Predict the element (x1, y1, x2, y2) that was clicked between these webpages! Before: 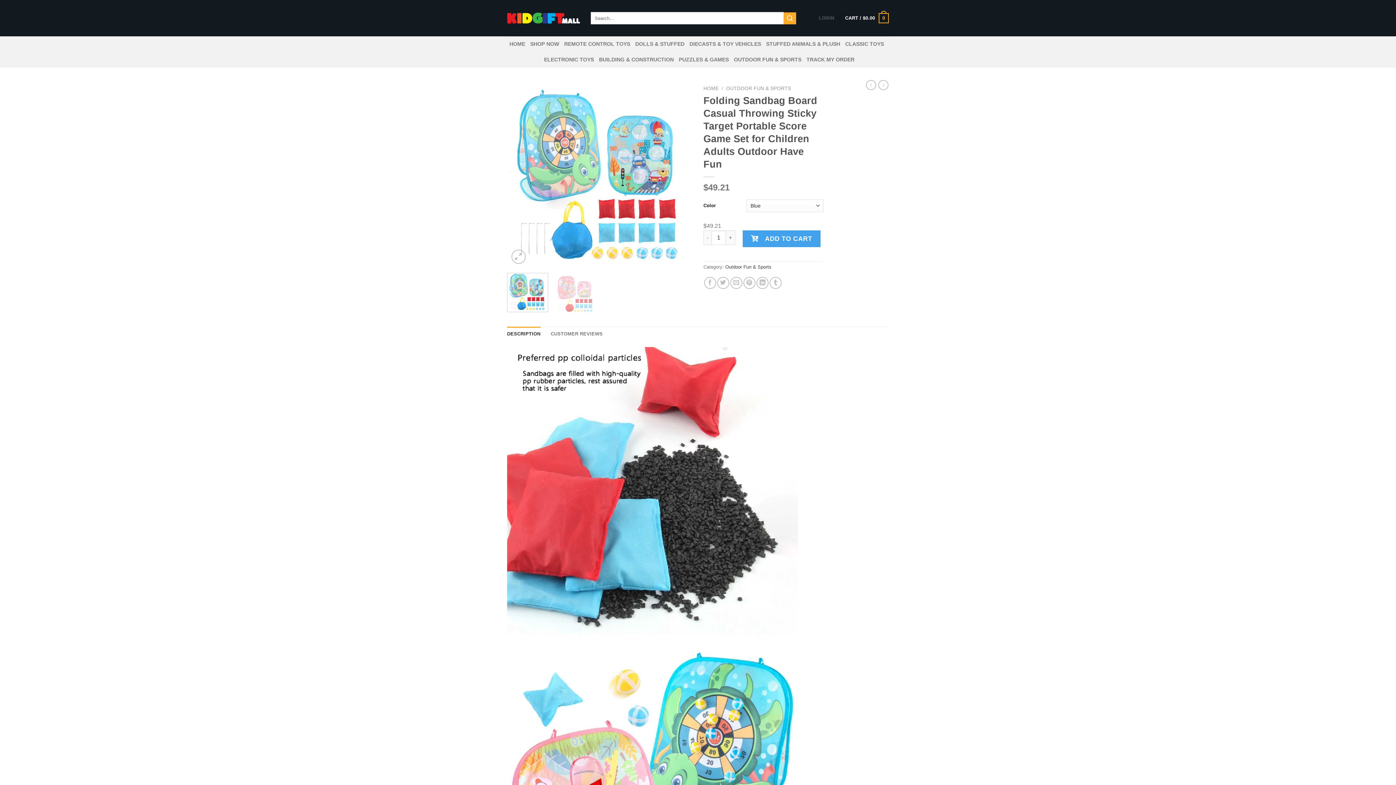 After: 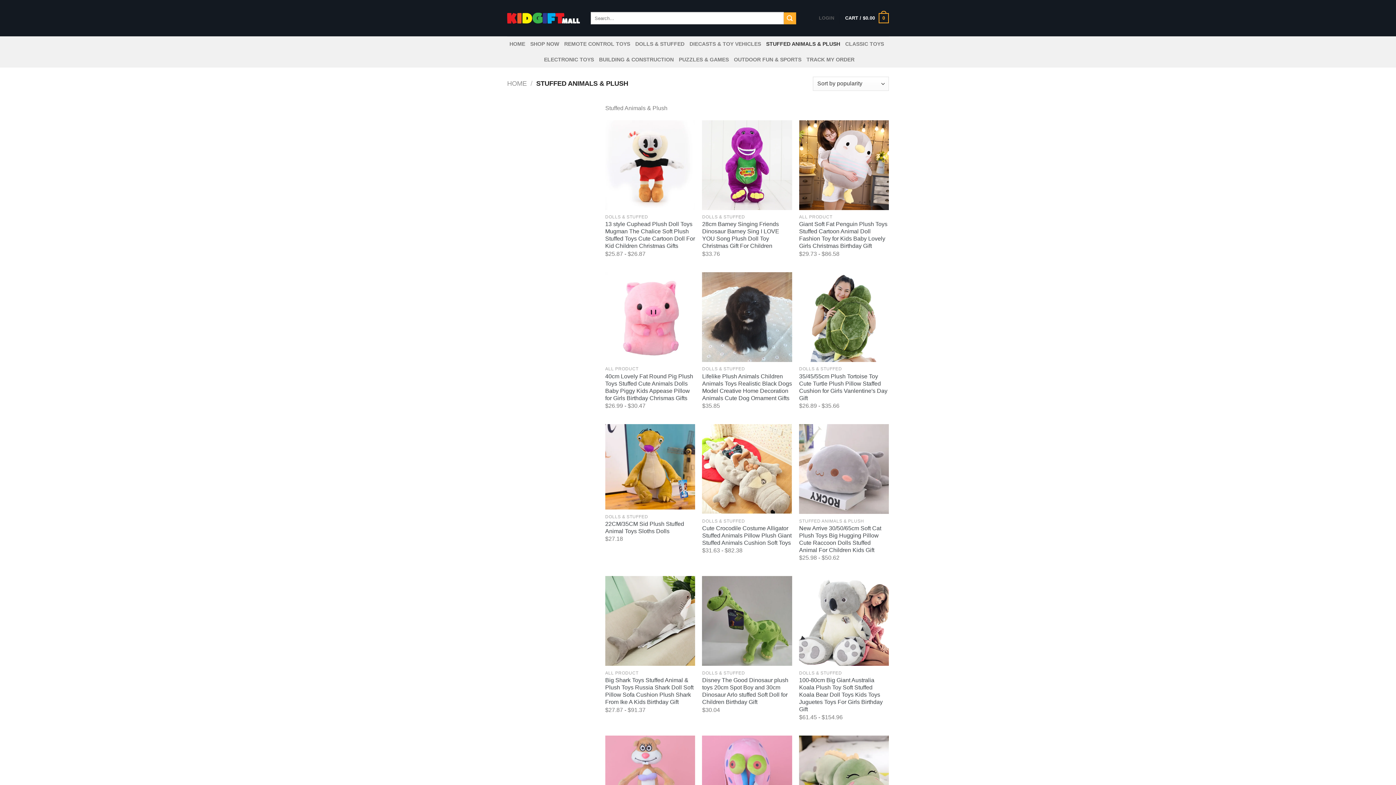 Action: label: STUFFED ANIMALS & PLUSH bbox: (766, 36, 840, 52)